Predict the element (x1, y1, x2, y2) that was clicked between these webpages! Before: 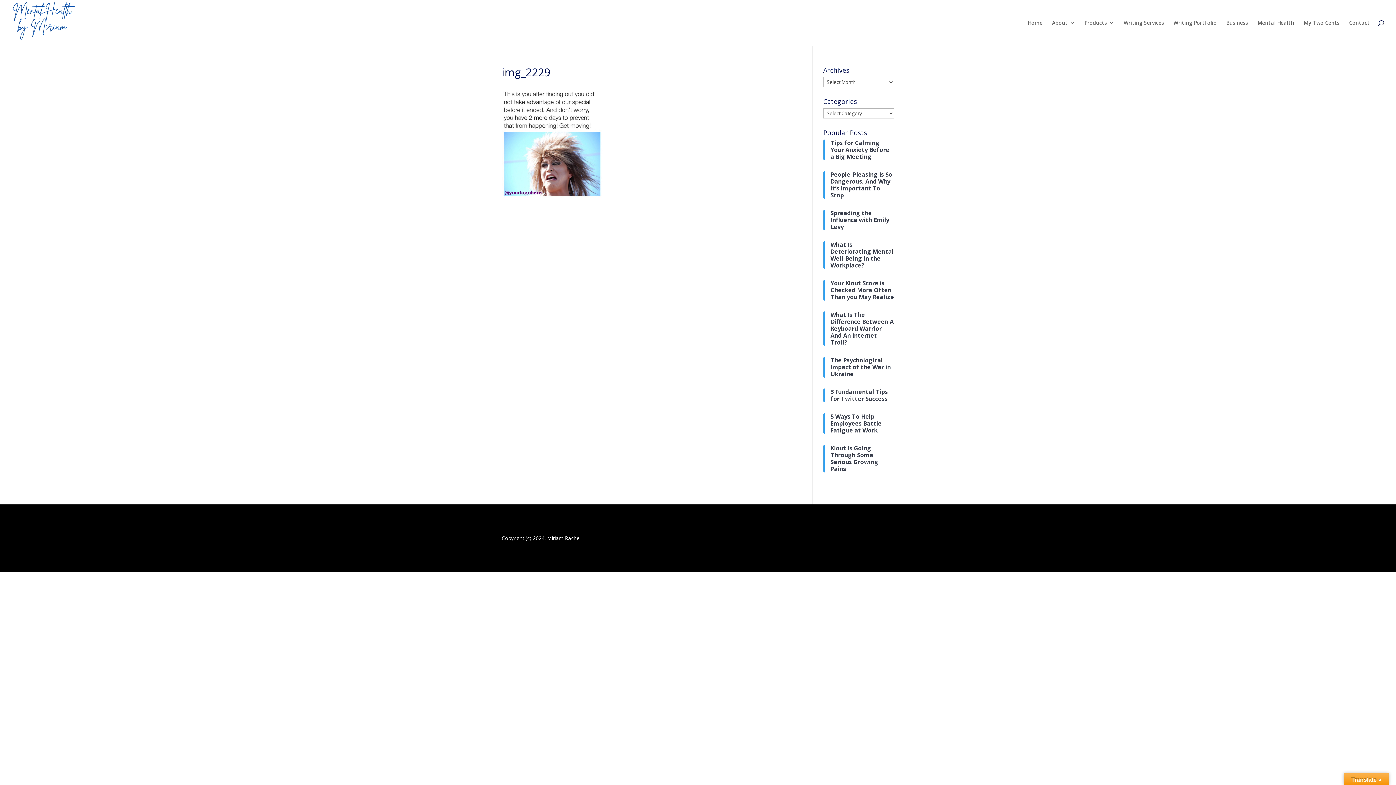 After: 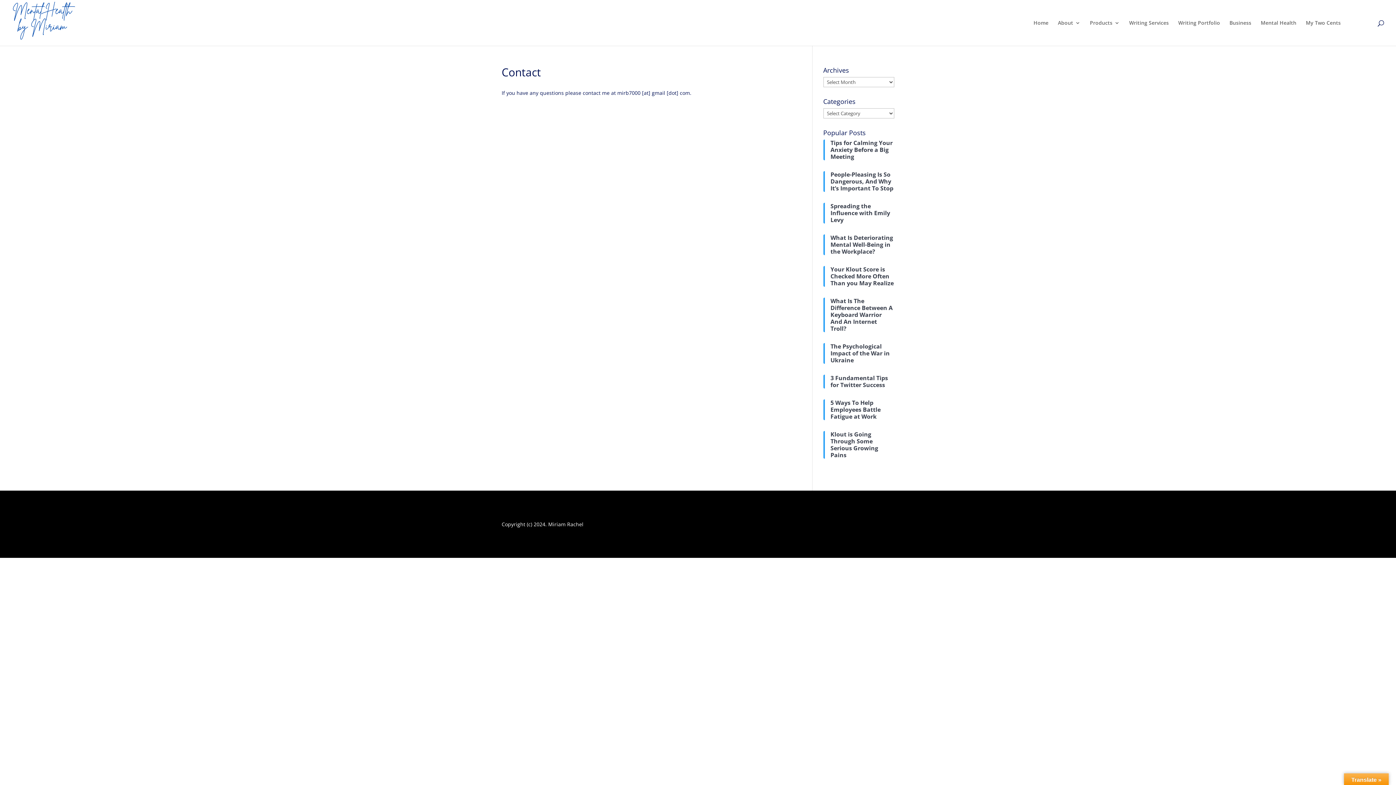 Action: label: Contact bbox: (1349, 20, 1370, 45)